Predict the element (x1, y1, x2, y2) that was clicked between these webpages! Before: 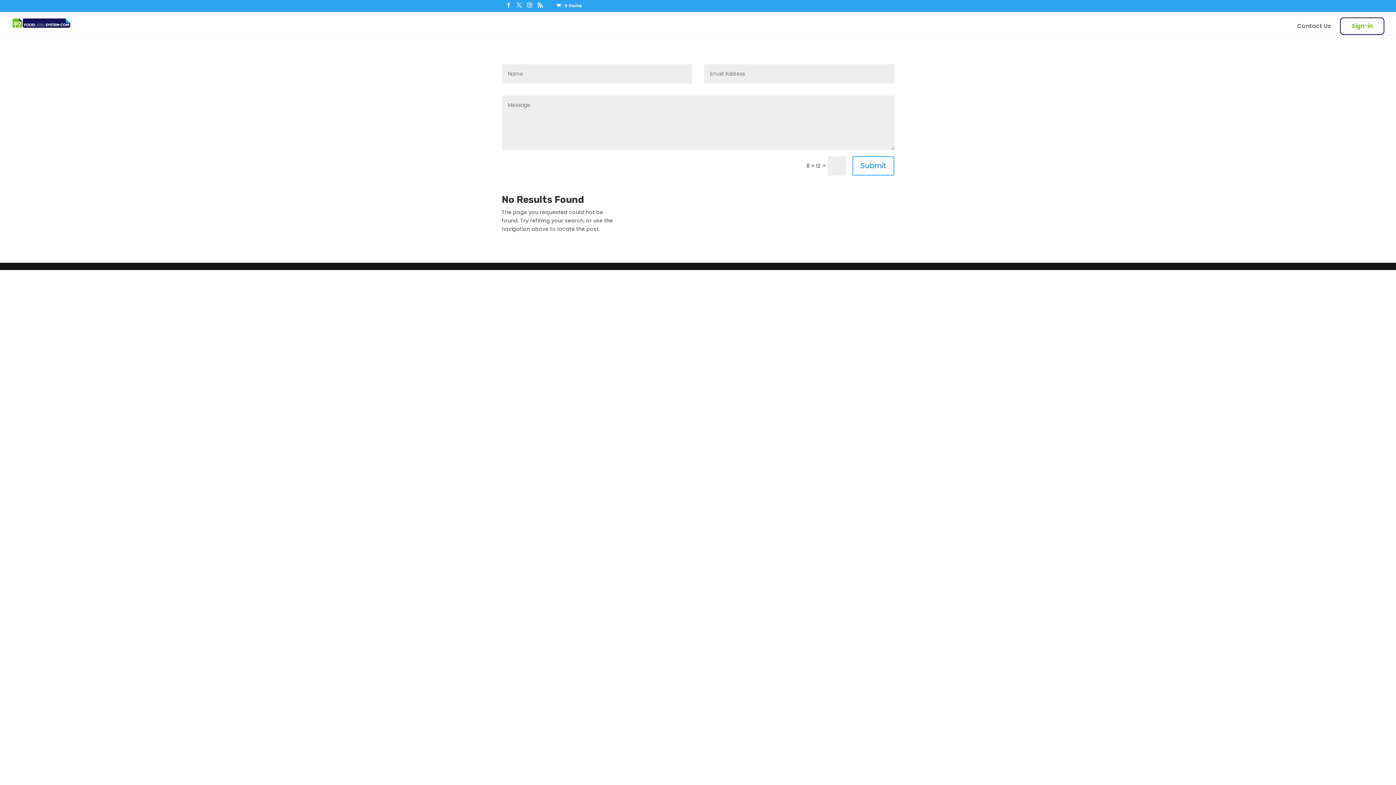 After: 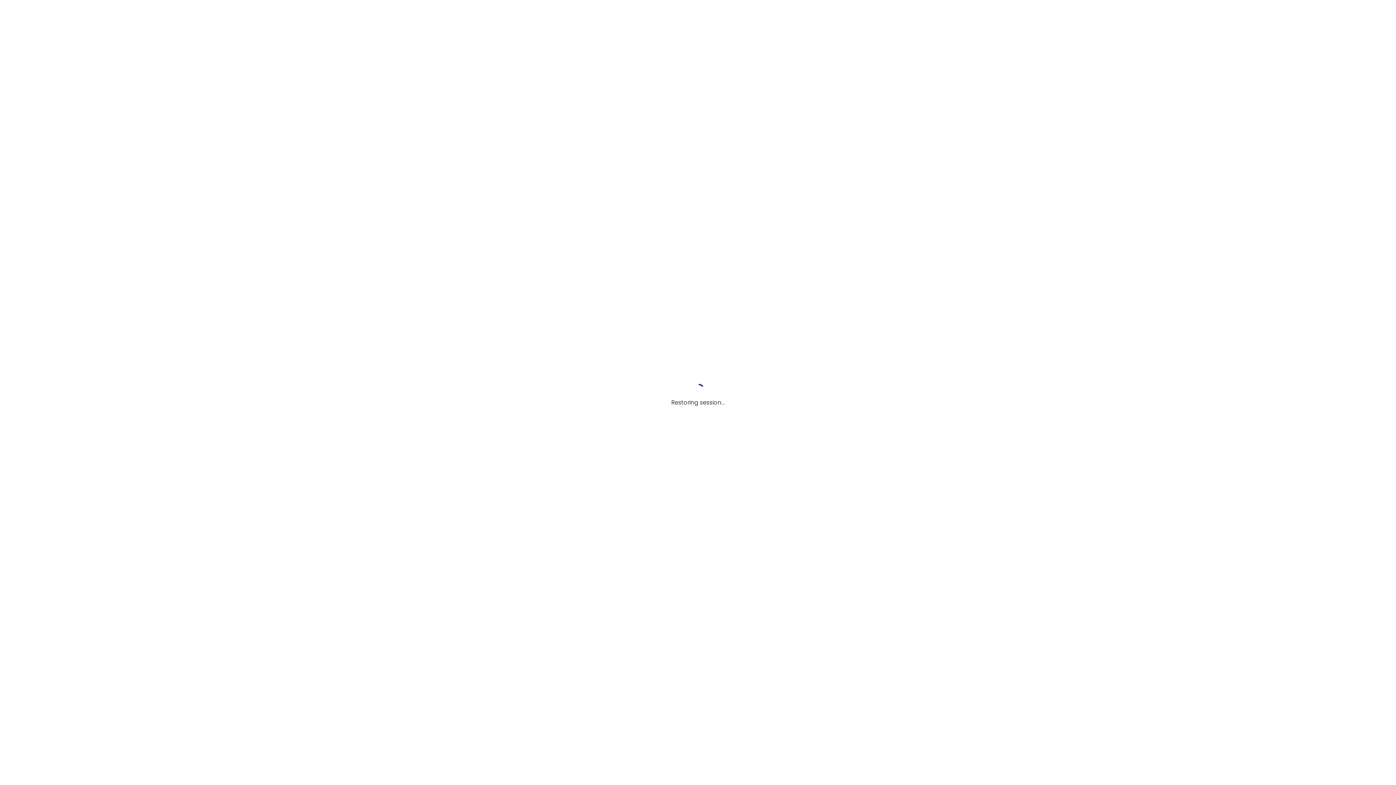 Action: label: Sign-in bbox: (1341, 18, 1384, 34)